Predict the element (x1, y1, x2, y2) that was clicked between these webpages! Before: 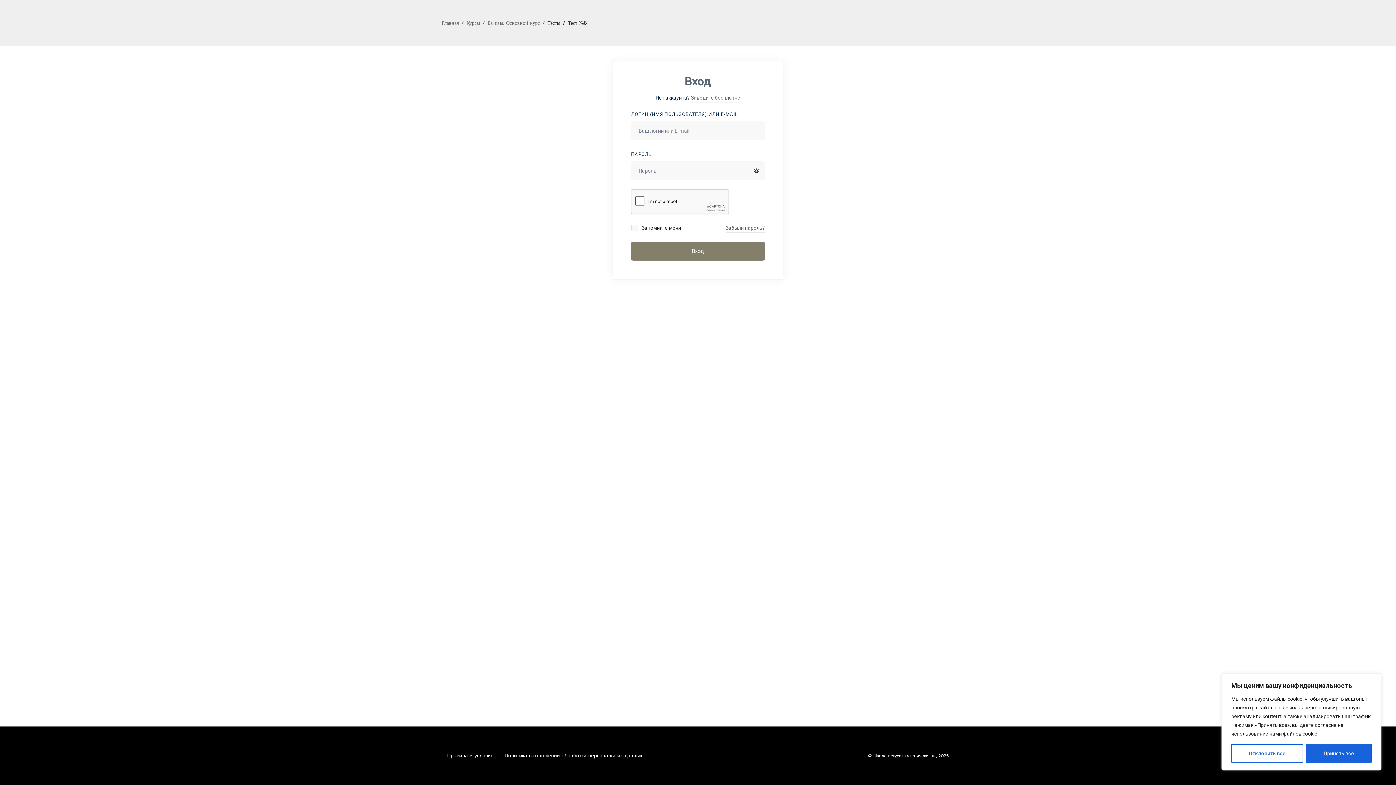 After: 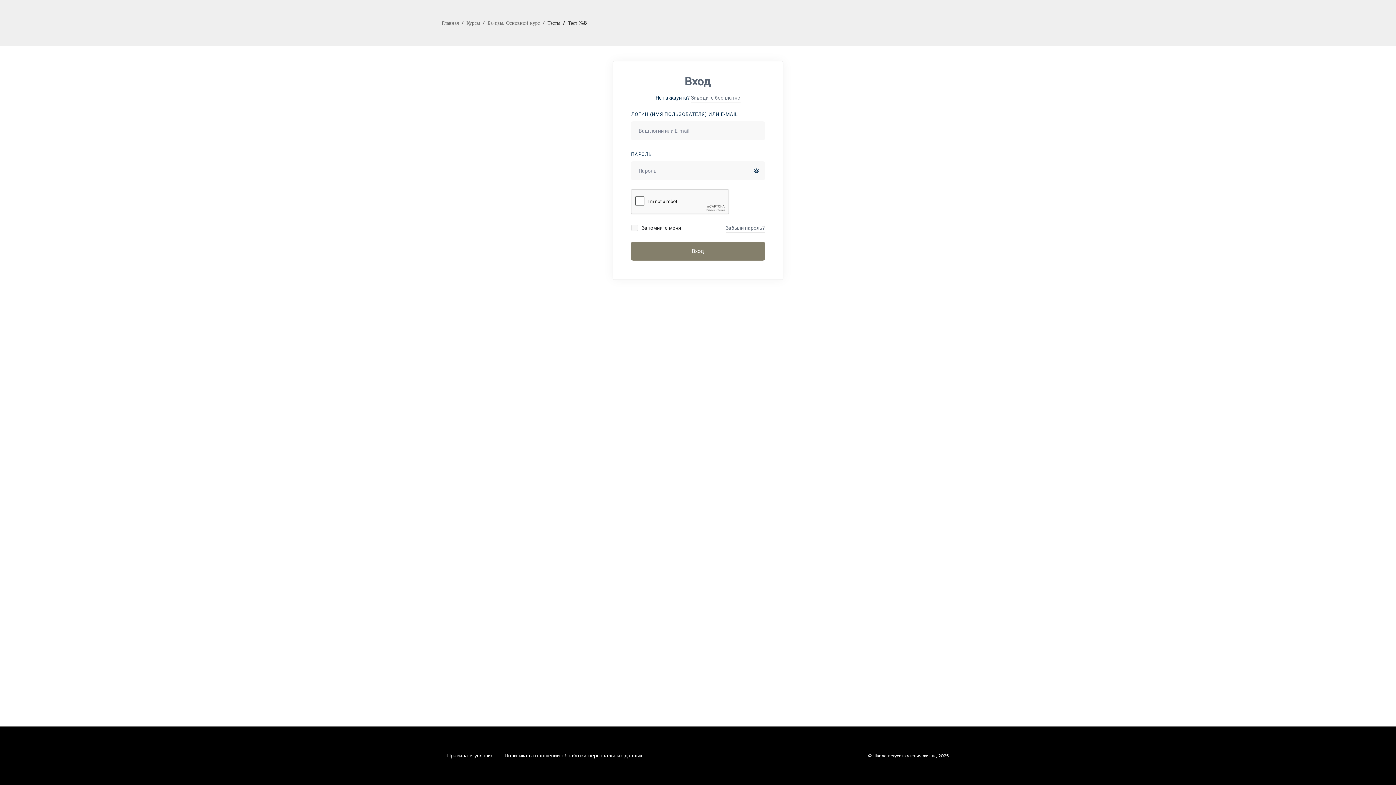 Action: bbox: (1306, 744, 1372, 763) label: Принять все